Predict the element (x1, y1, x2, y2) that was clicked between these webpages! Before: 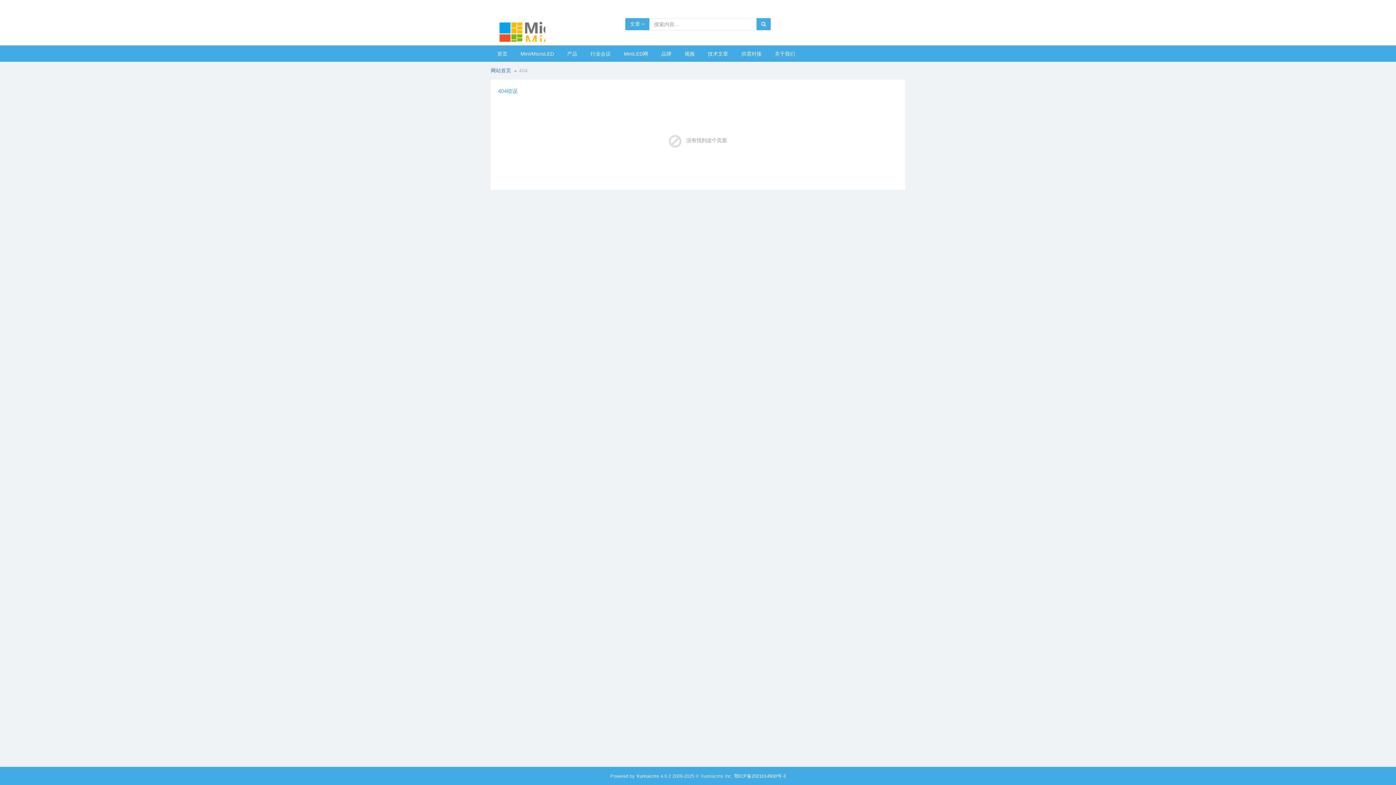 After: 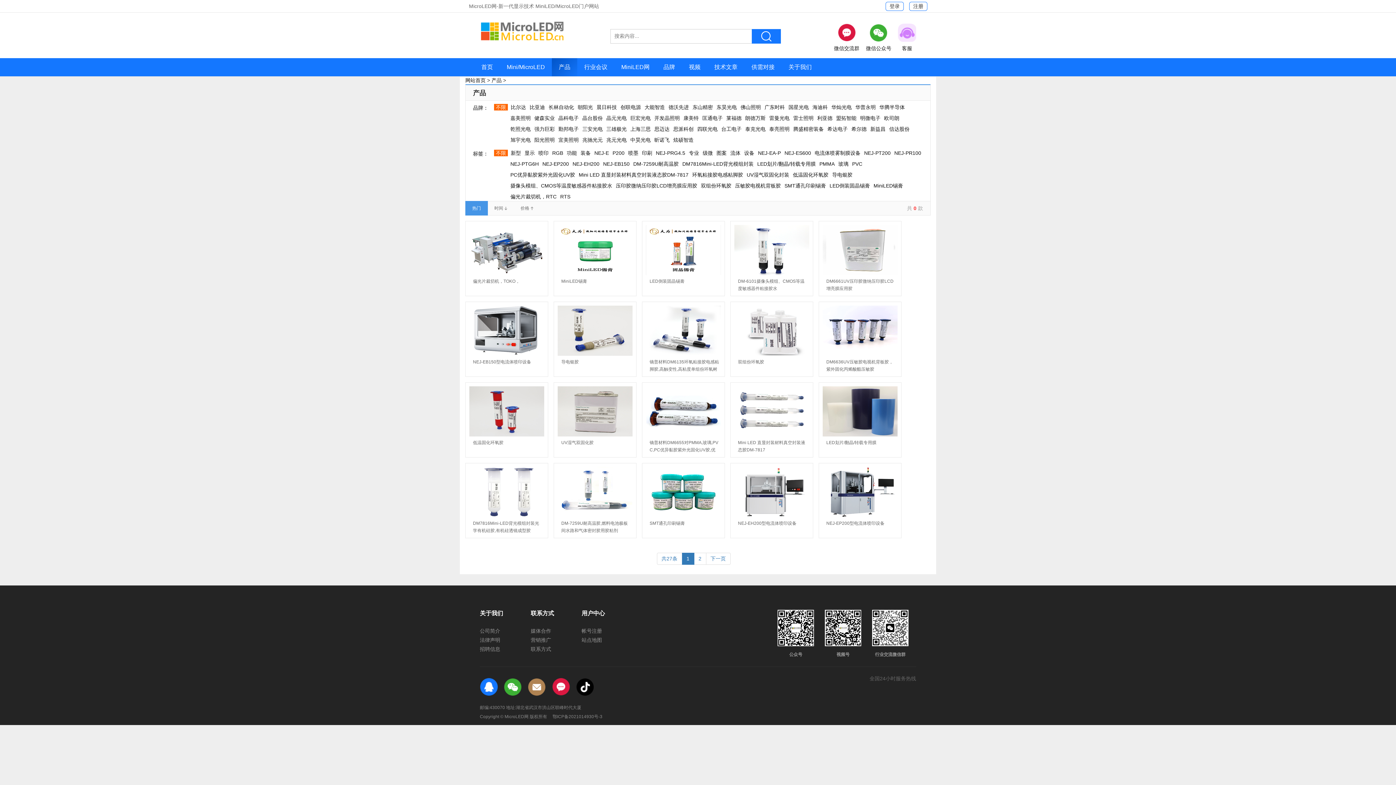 Action: label: 产品 bbox: (560, 45, 584, 61)